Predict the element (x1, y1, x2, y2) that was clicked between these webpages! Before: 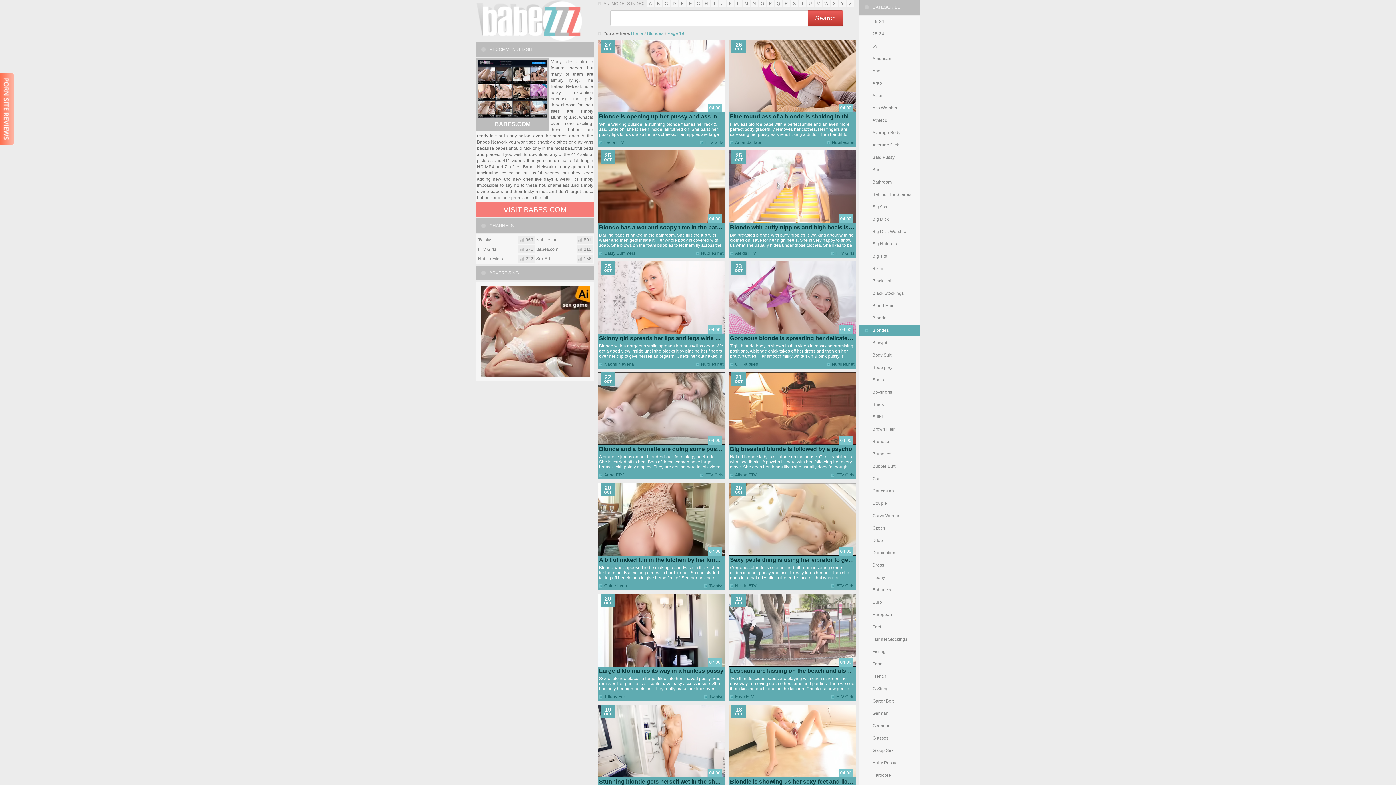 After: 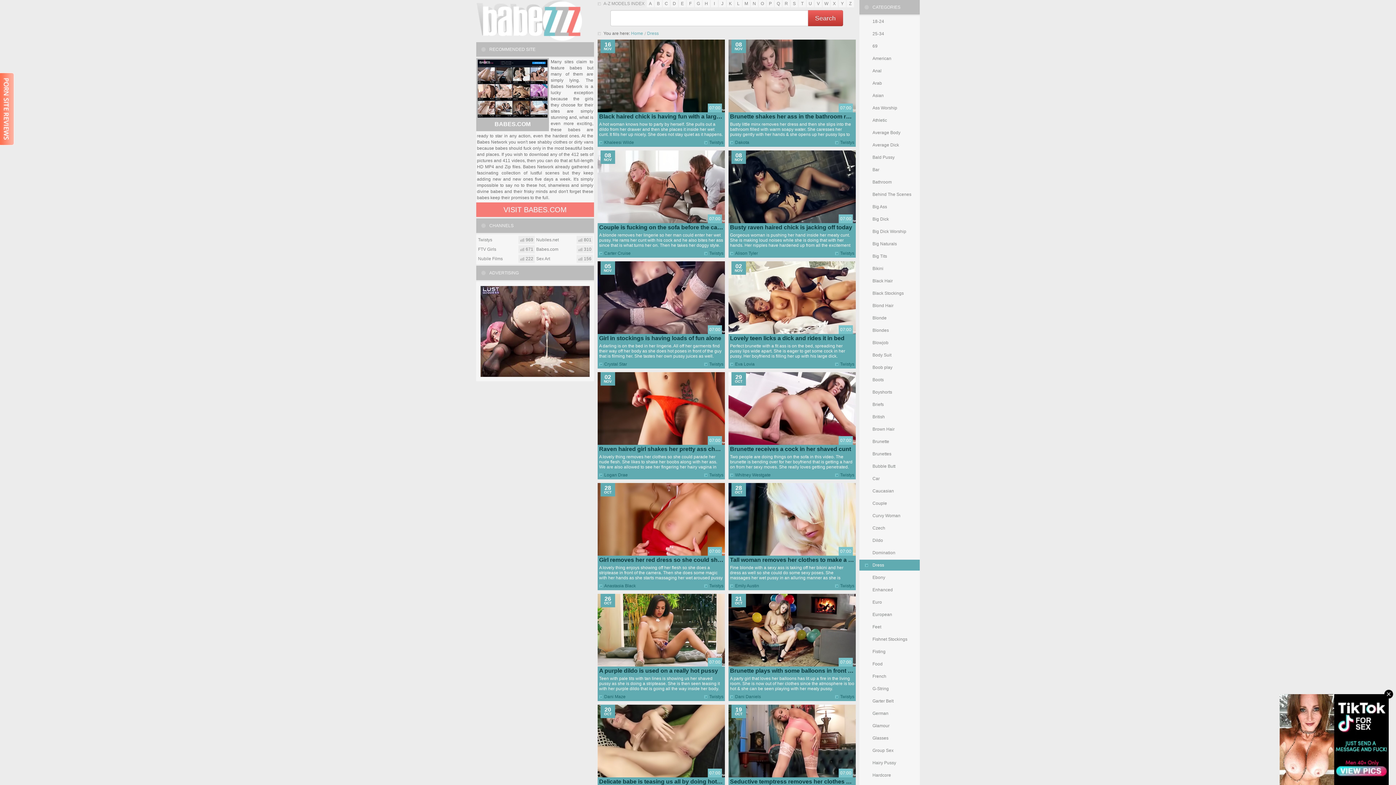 Action: bbox: (859, 560, 920, 570) label: Dress